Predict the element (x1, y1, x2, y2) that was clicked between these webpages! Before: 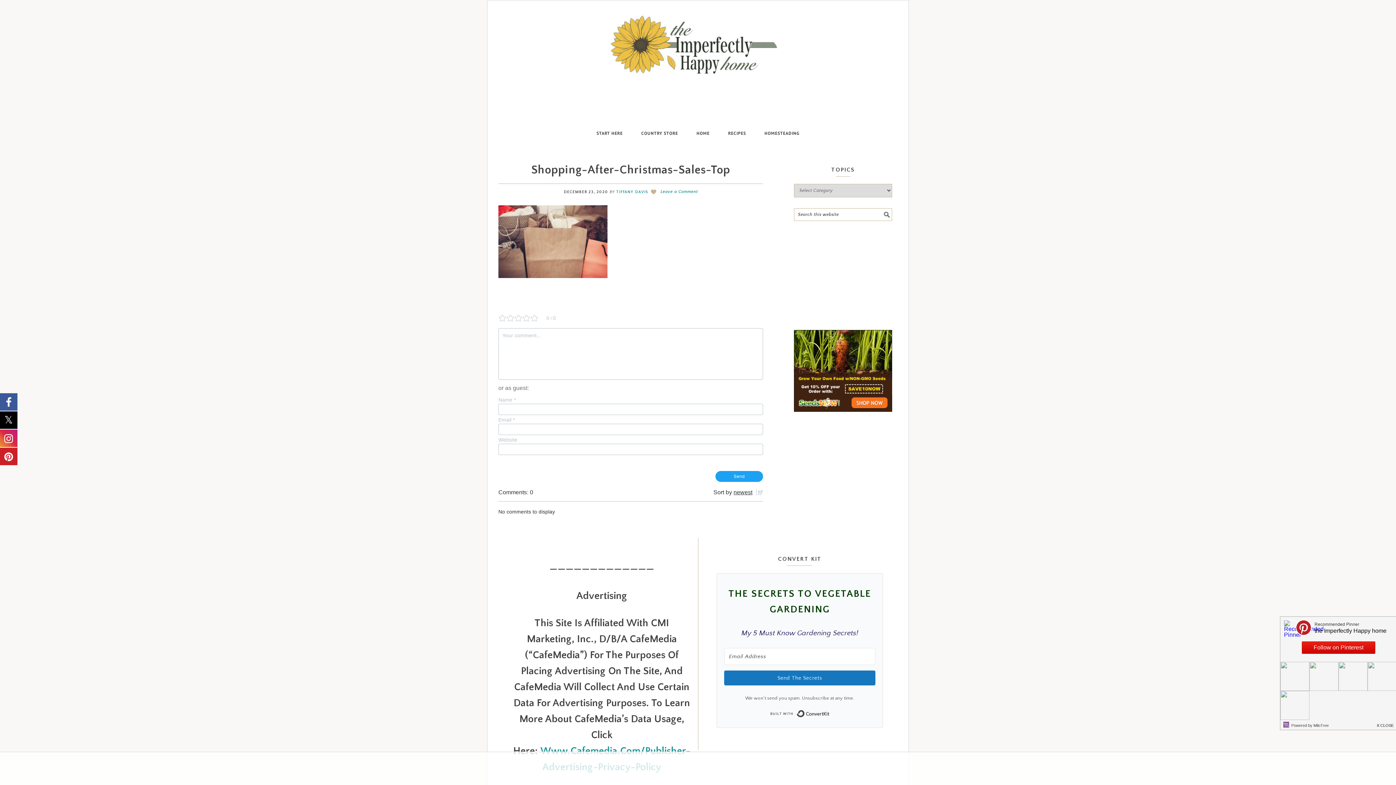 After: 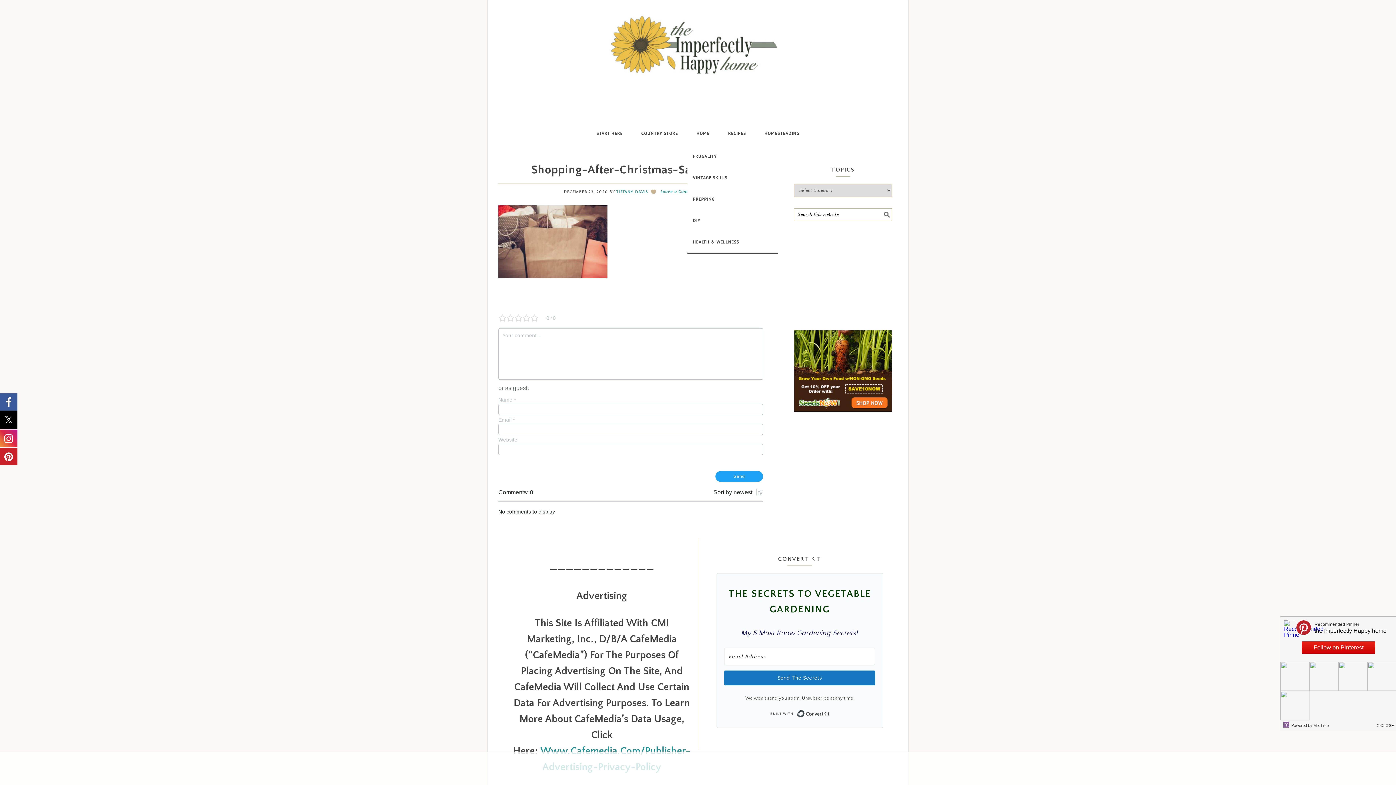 Action: label: HOME bbox: (687, 120, 718, 145)